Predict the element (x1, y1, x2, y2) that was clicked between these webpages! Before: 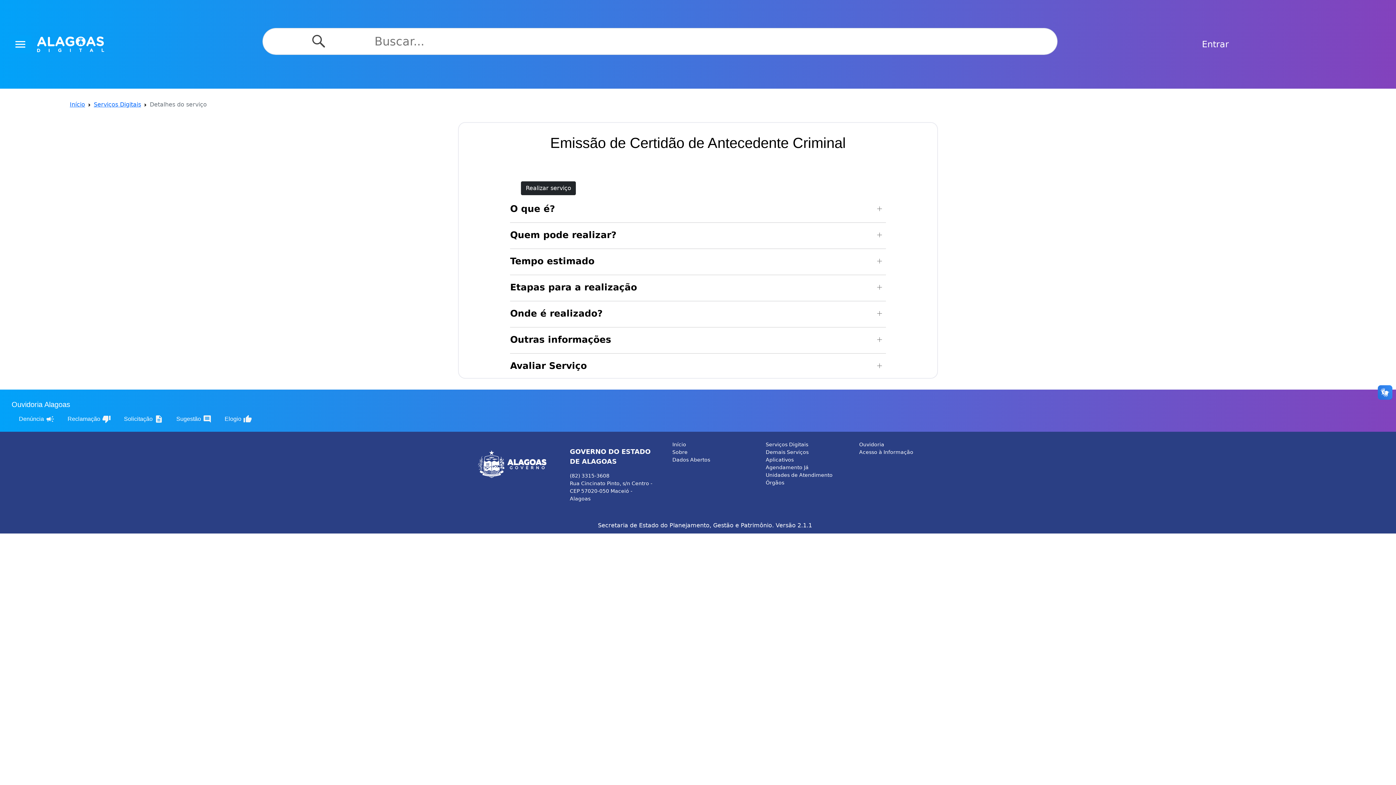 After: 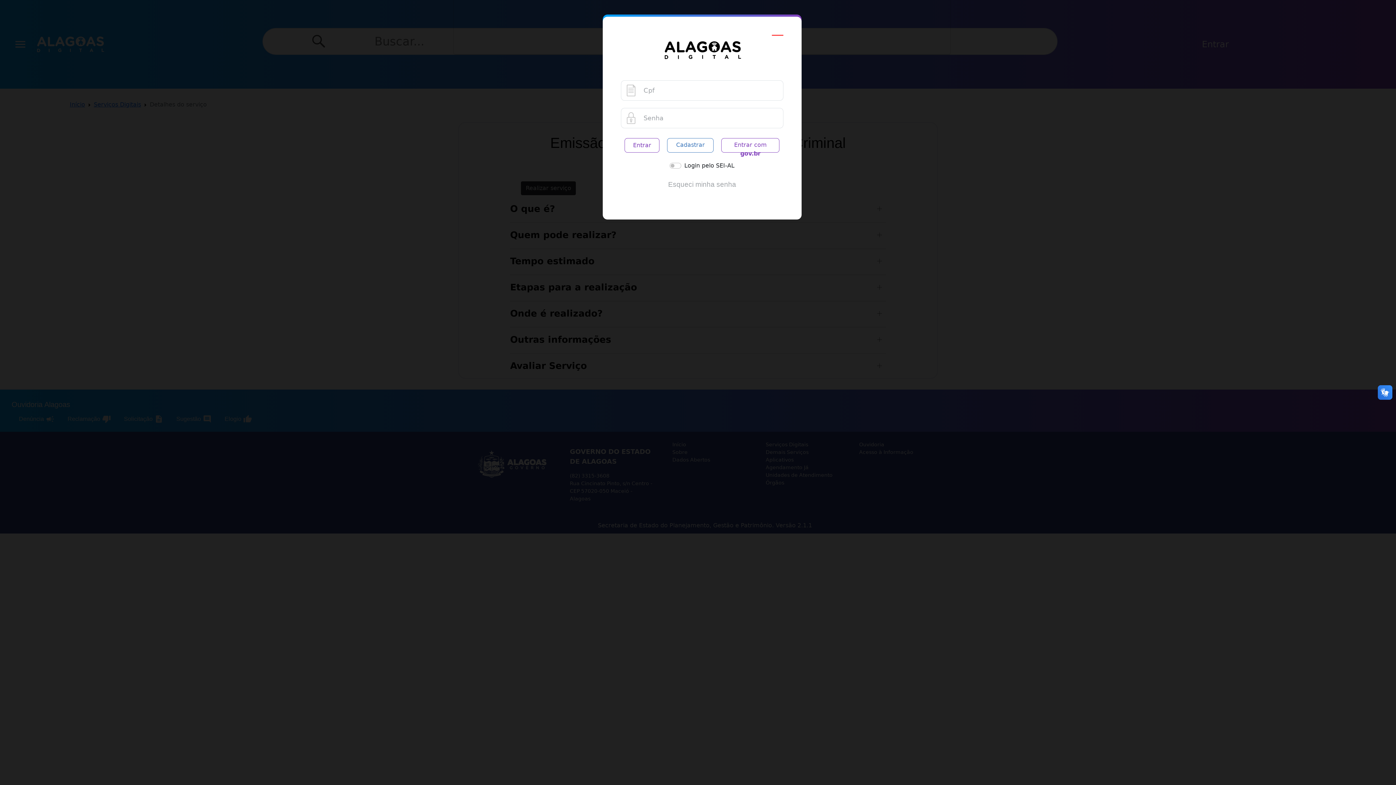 Action: bbox: (1197, 35, 1233, 53) label: Entrar